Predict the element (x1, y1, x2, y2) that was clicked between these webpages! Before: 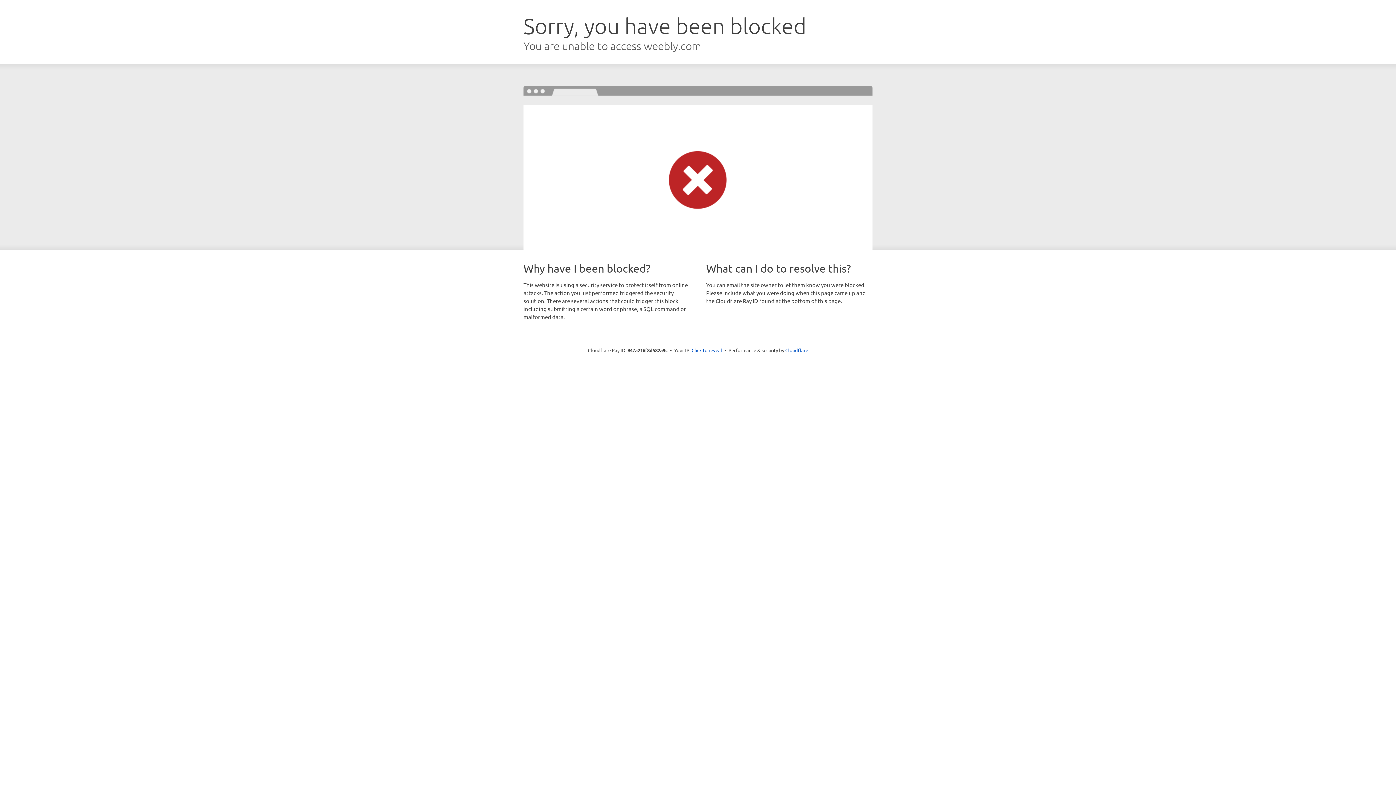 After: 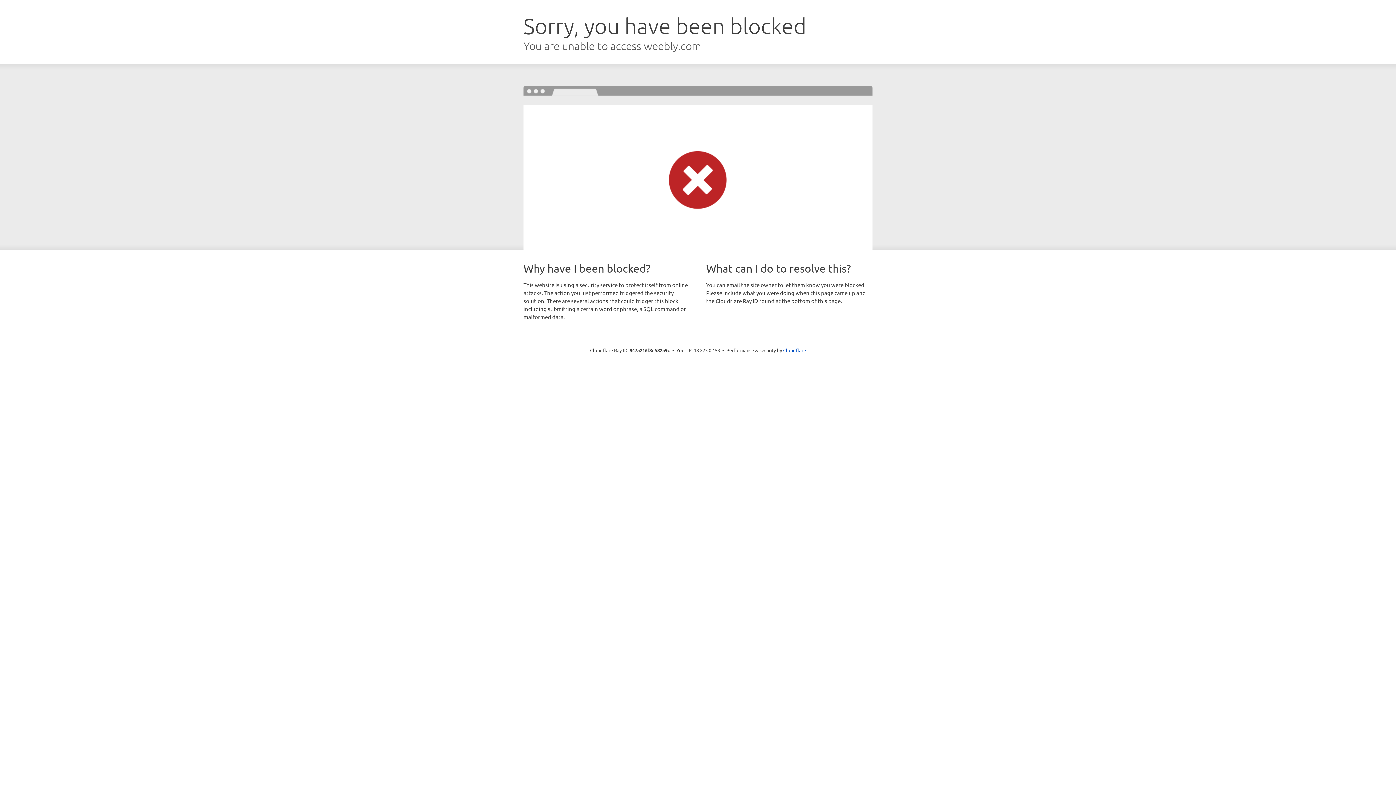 Action: bbox: (691, 346, 722, 353) label: Click to reveal